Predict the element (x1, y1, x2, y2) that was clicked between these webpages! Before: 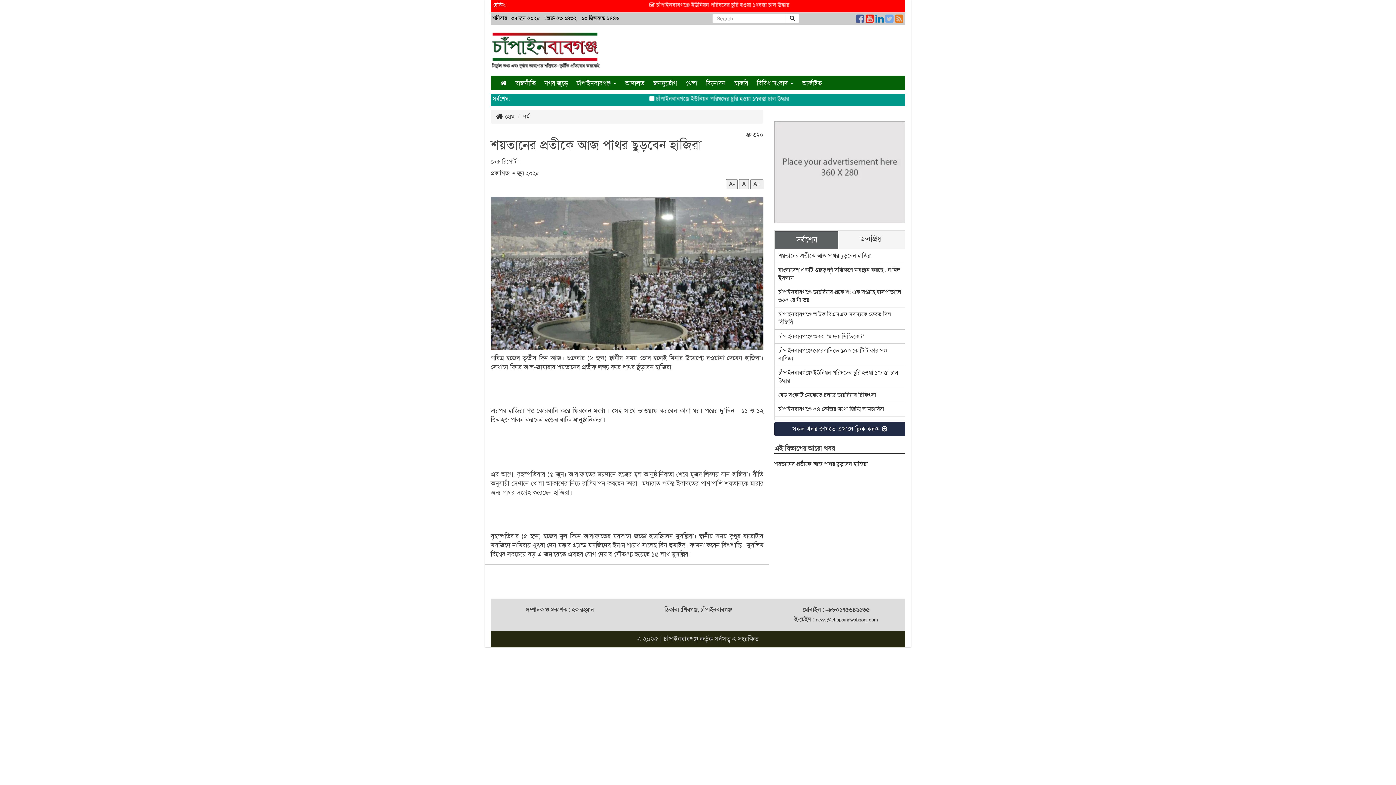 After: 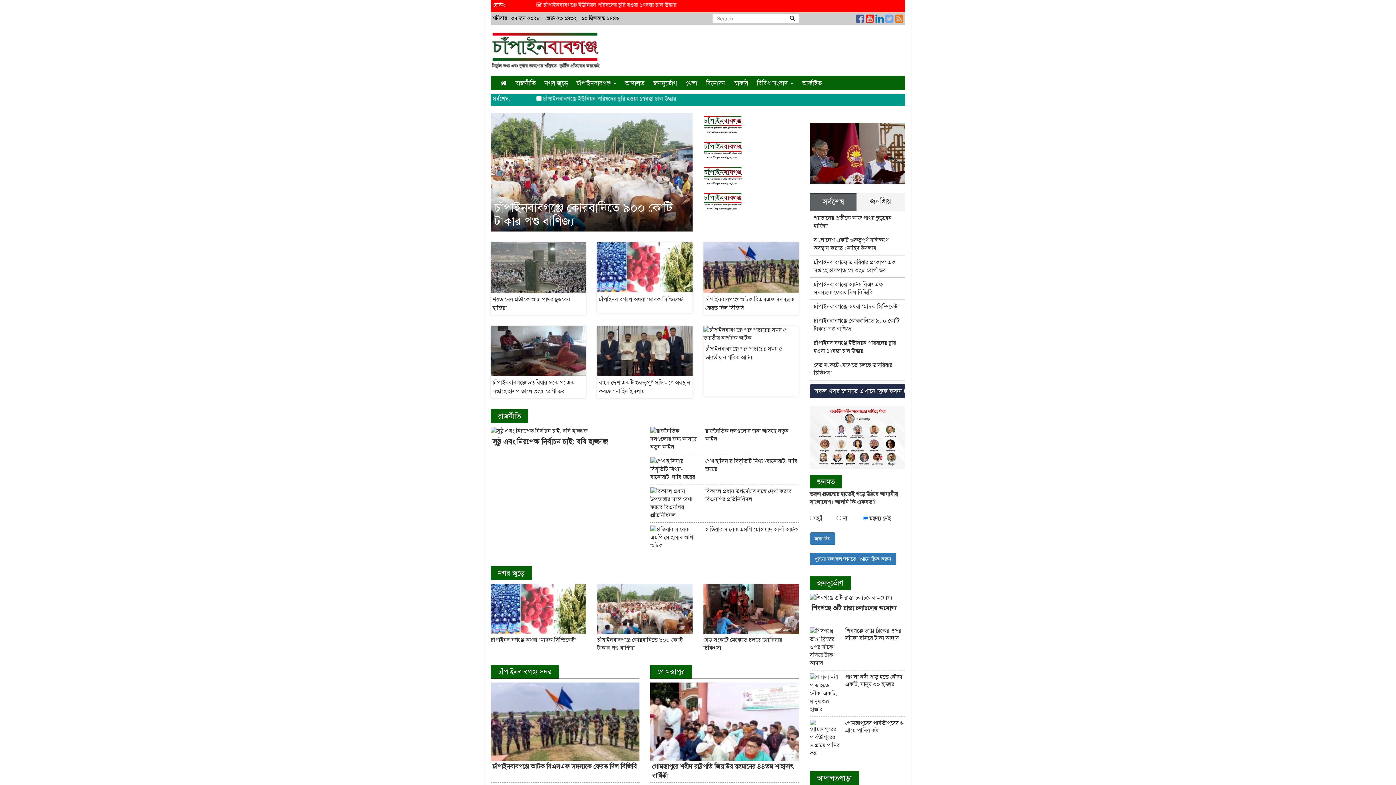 Action: bbox: (490, 28, 610, 72)